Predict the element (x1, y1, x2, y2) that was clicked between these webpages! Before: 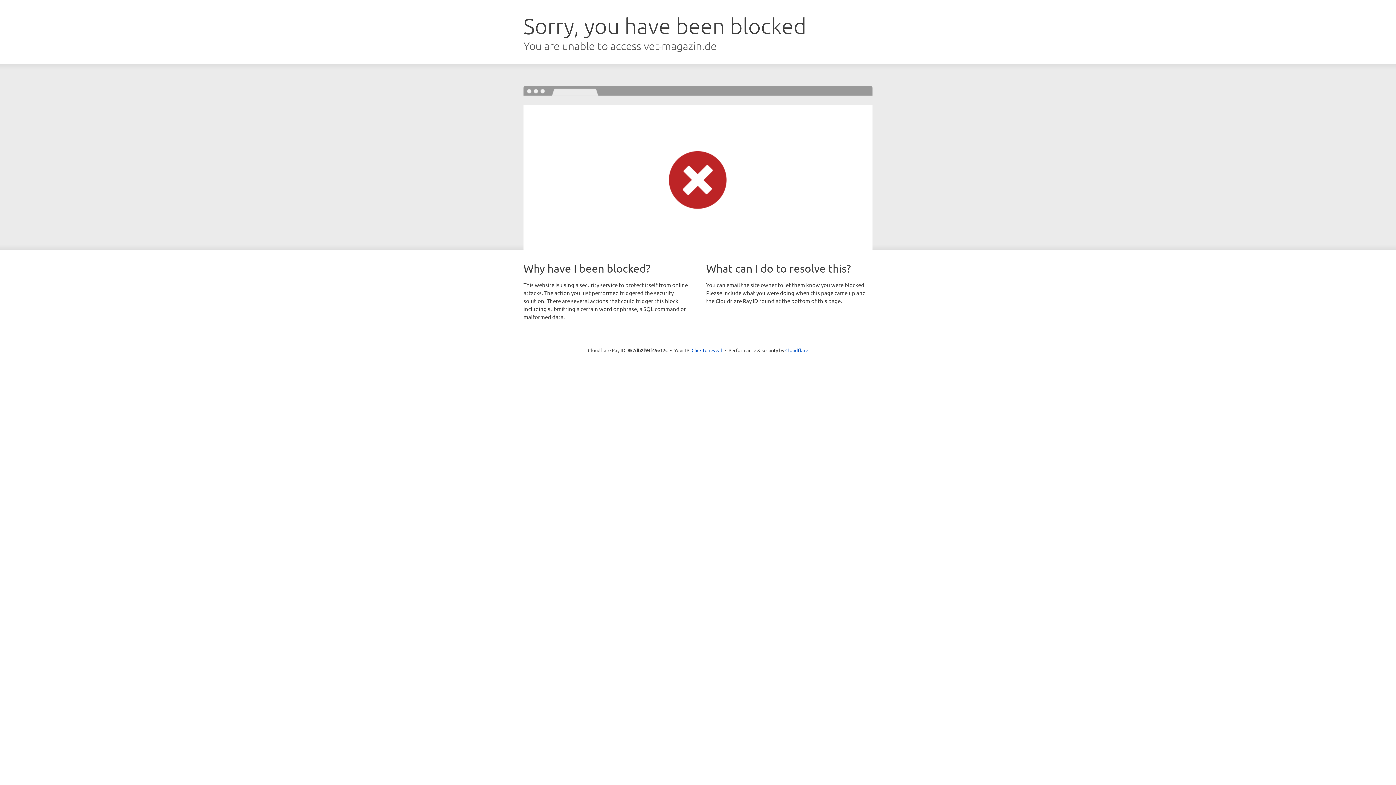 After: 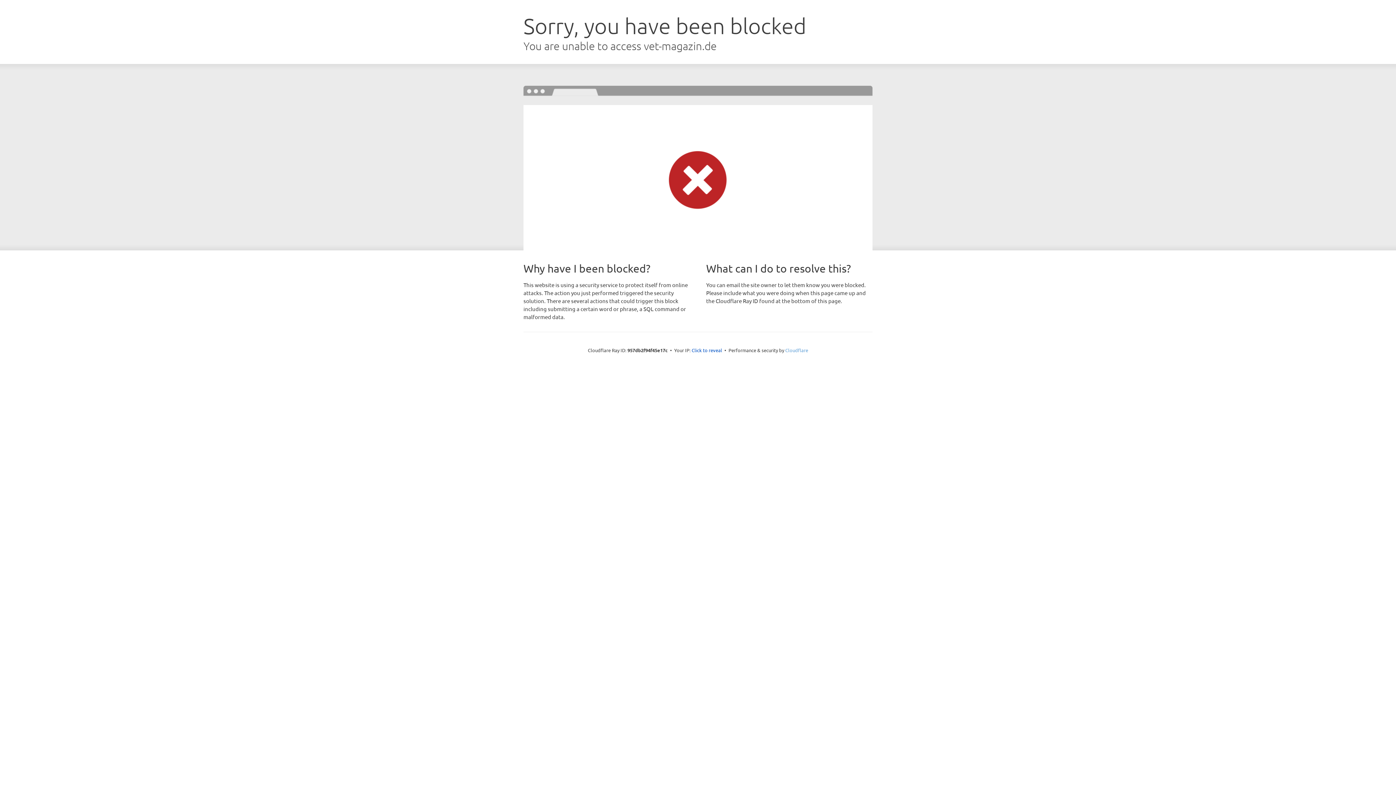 Action: bbox: (785, 347, 808, 353) label: Cloudflare